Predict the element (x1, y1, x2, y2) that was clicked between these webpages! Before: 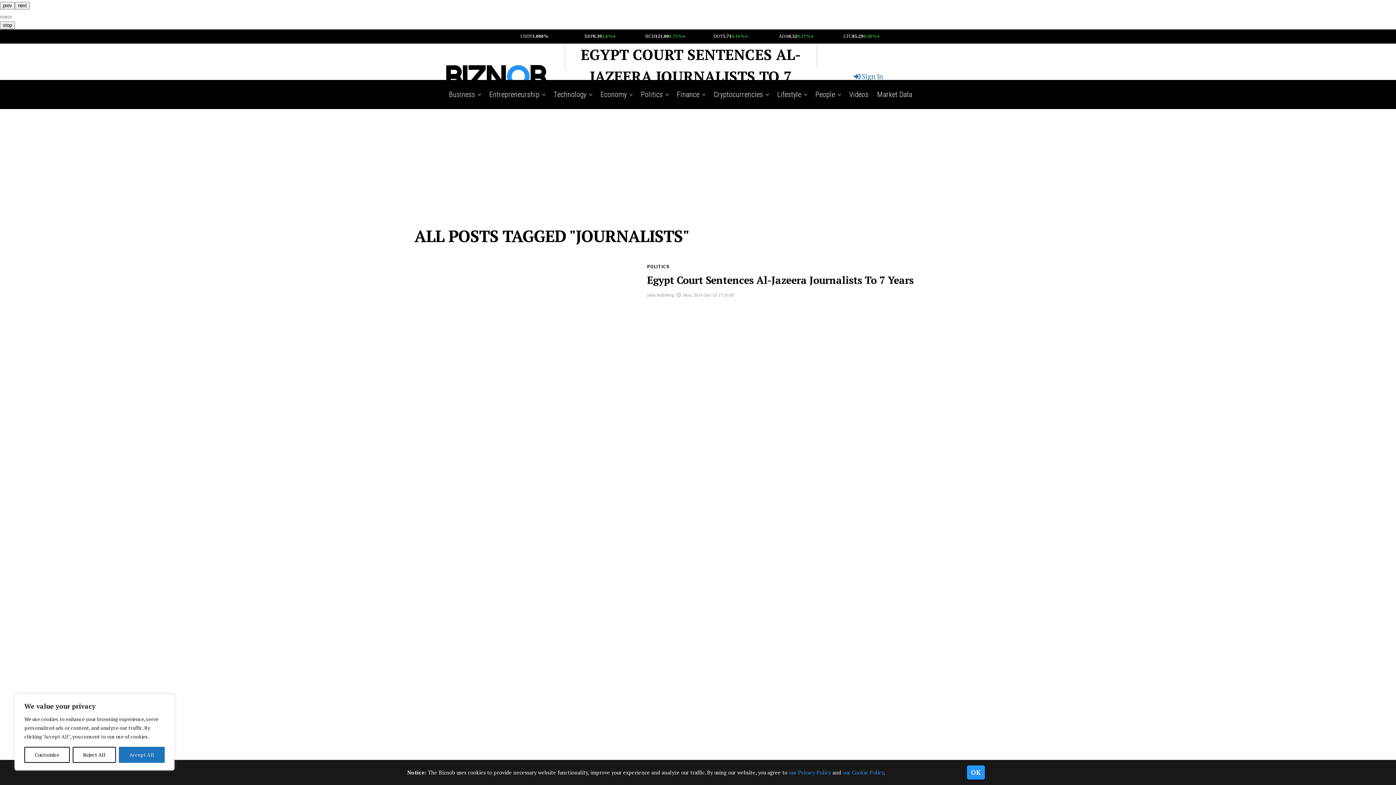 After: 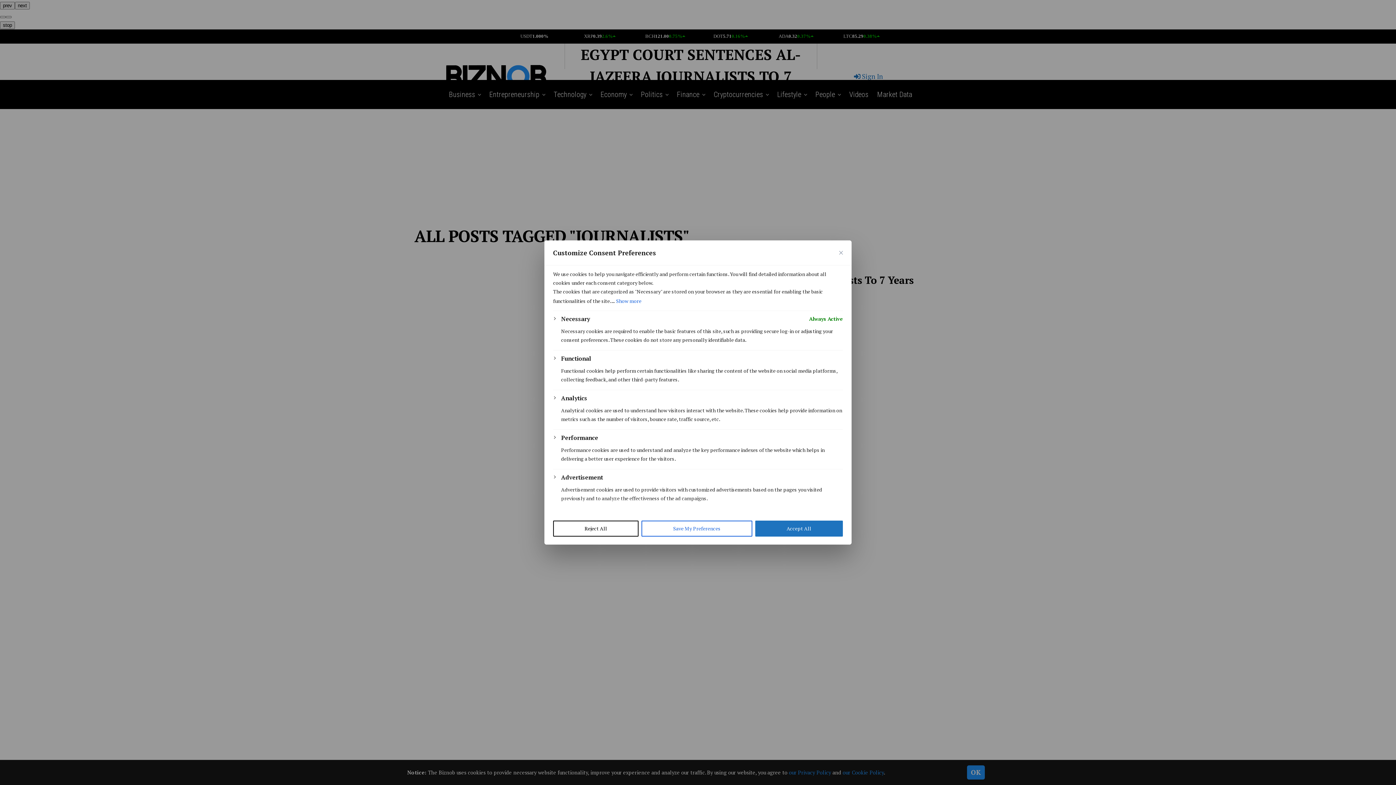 Action: bbox: (24, 747, 69, 763) label: Customize